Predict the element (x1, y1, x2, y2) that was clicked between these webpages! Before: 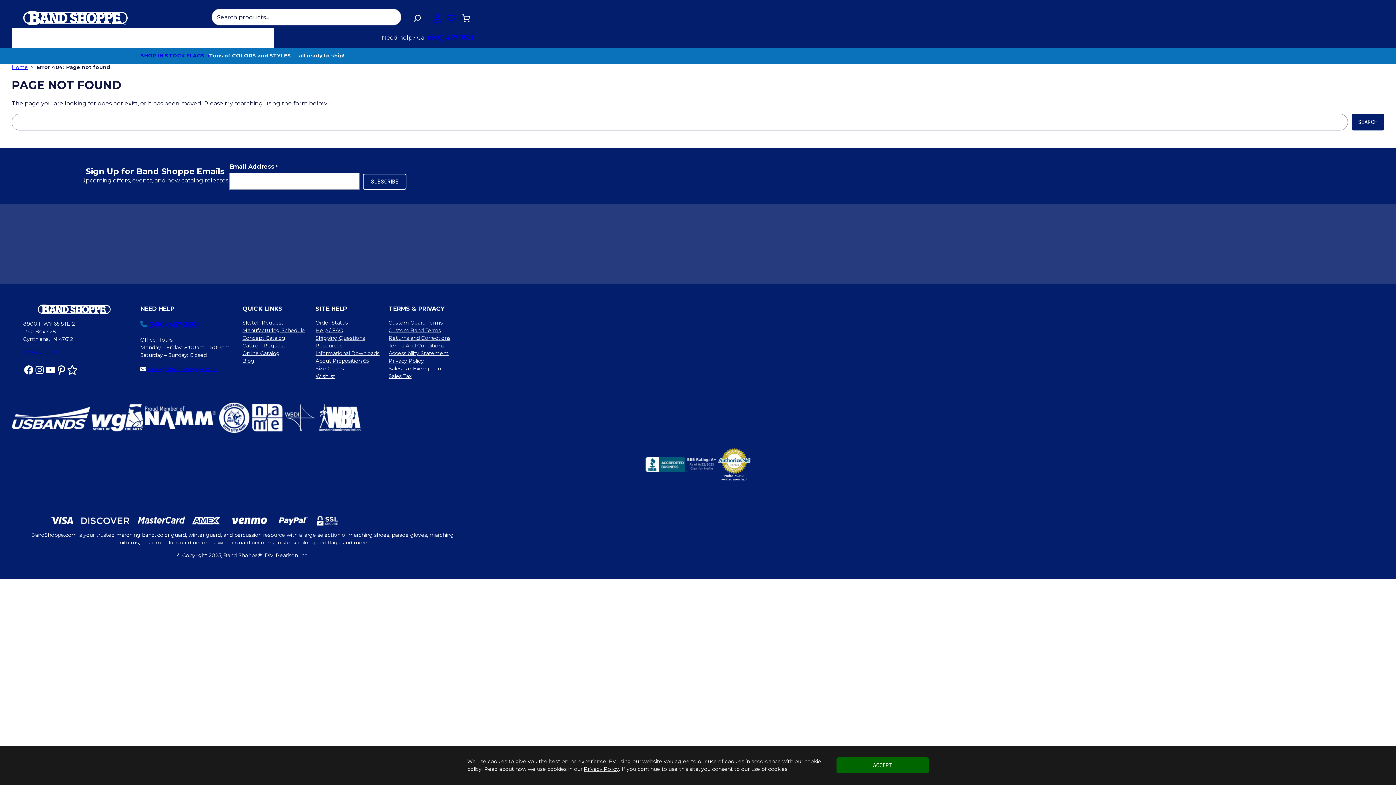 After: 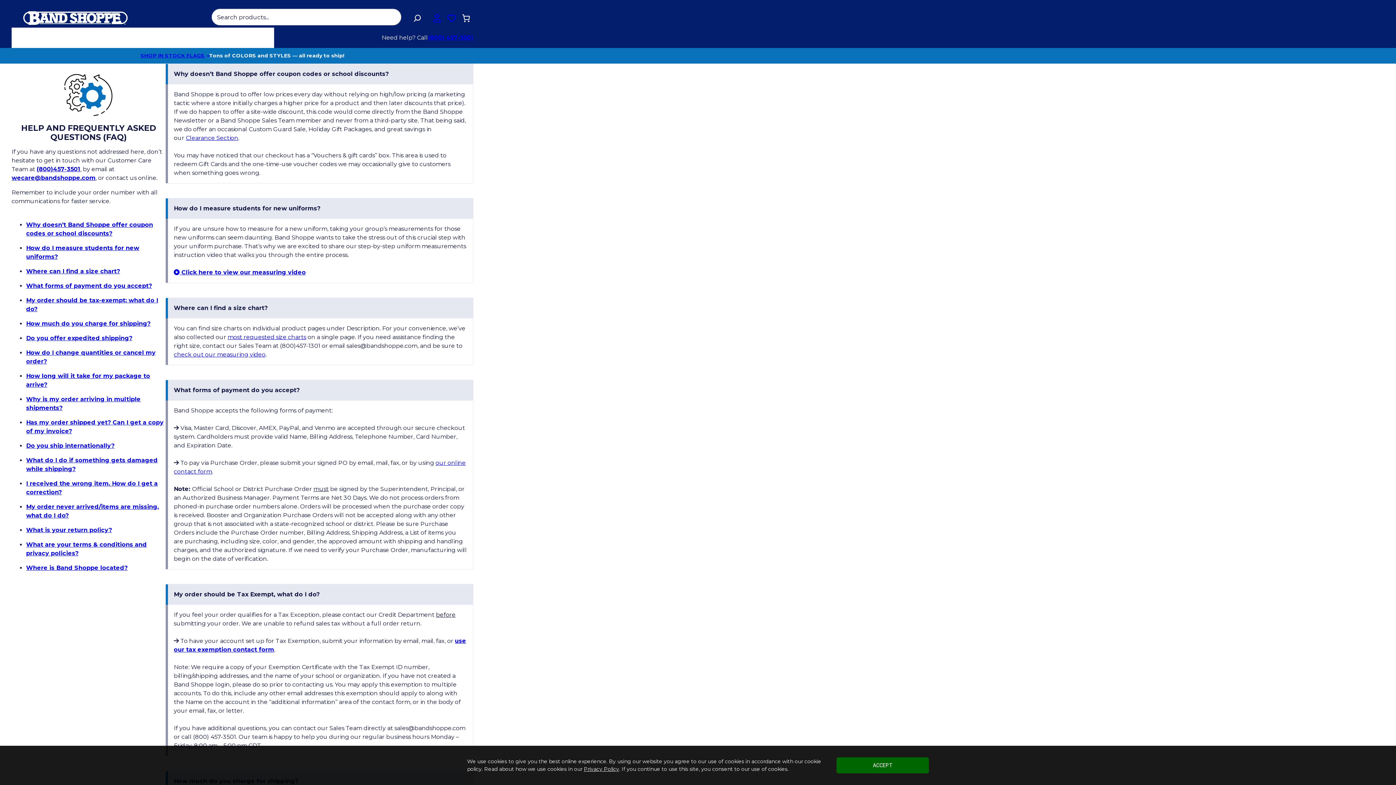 Action: label: Help / FAQ bbox: (315, 326, 343, 334)